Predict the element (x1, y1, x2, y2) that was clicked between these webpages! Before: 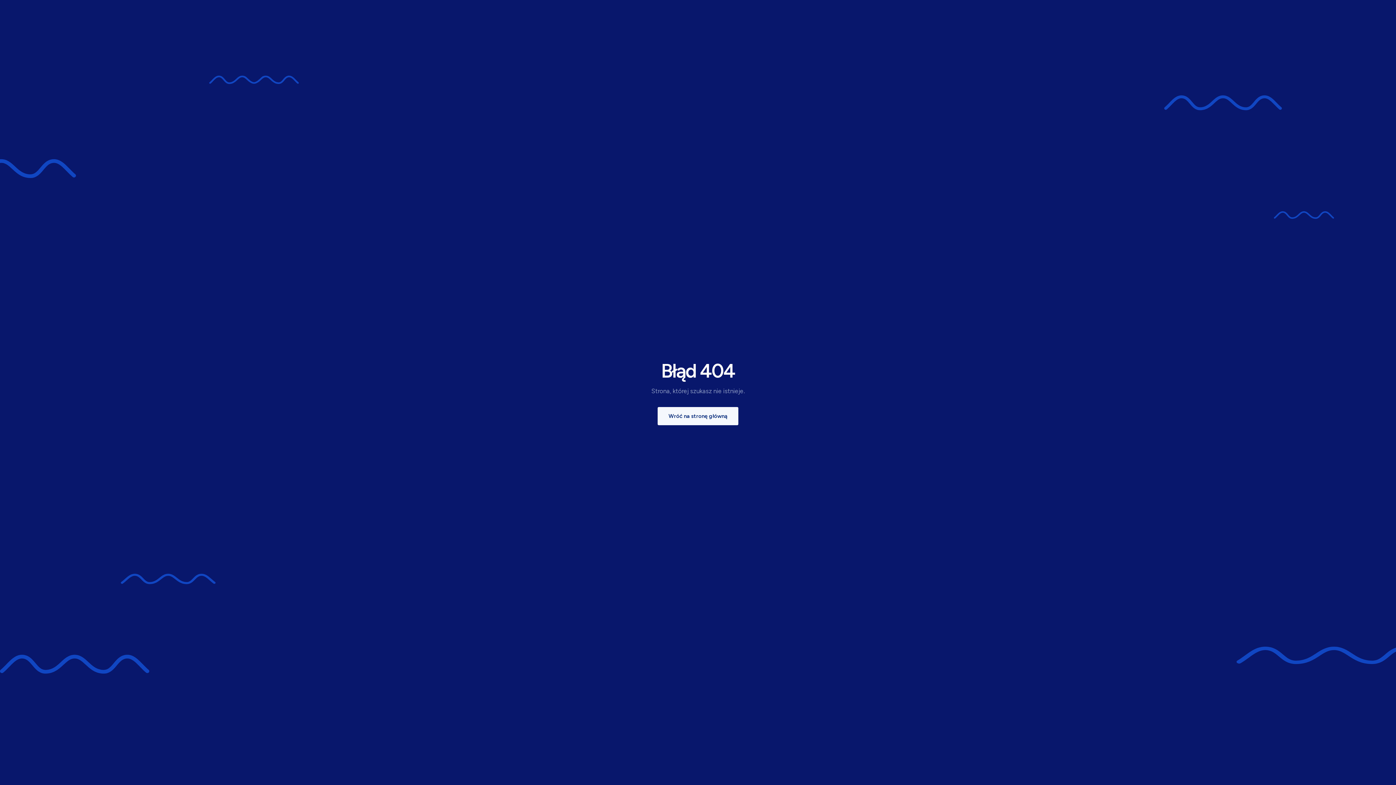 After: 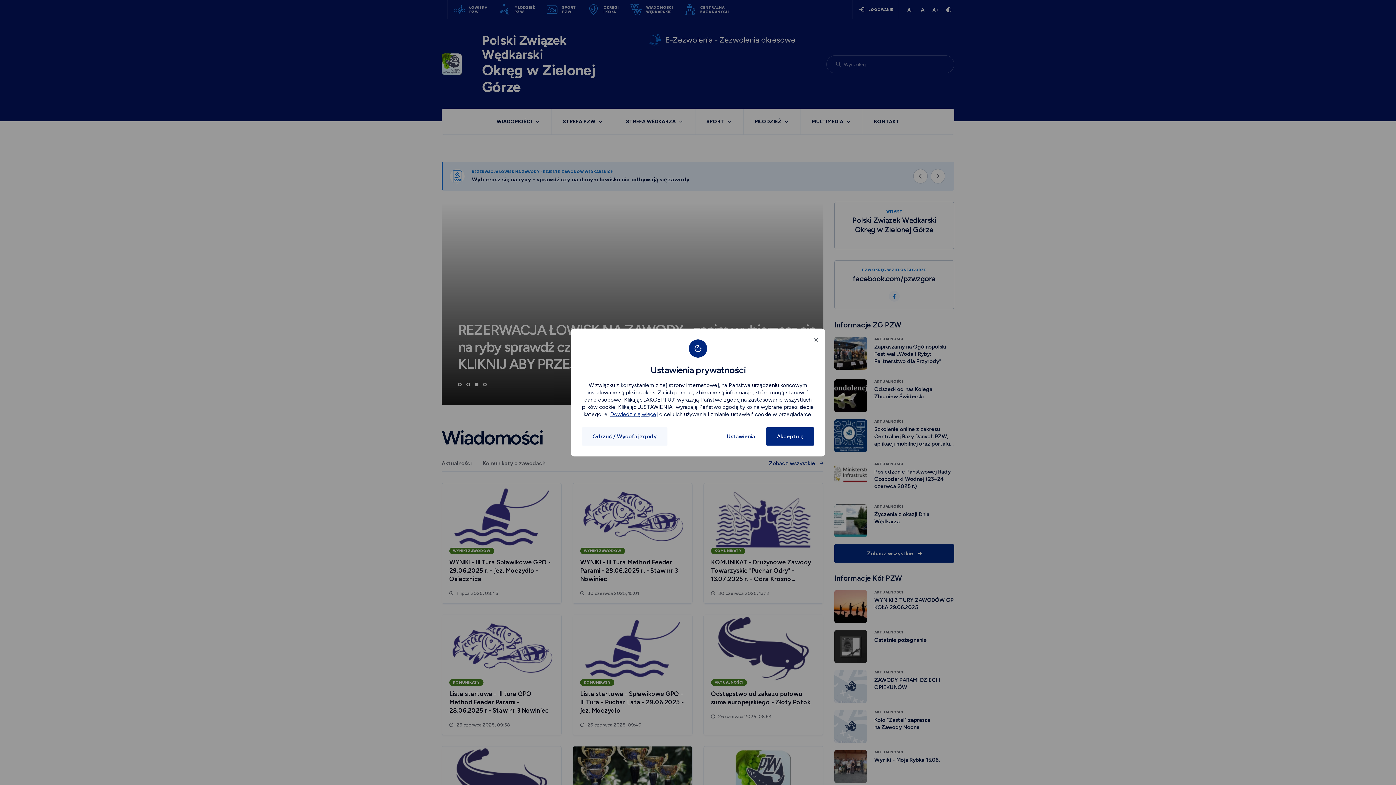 Action: bbox: (657, 407, 738, 425) label: Wróć na stronę główną